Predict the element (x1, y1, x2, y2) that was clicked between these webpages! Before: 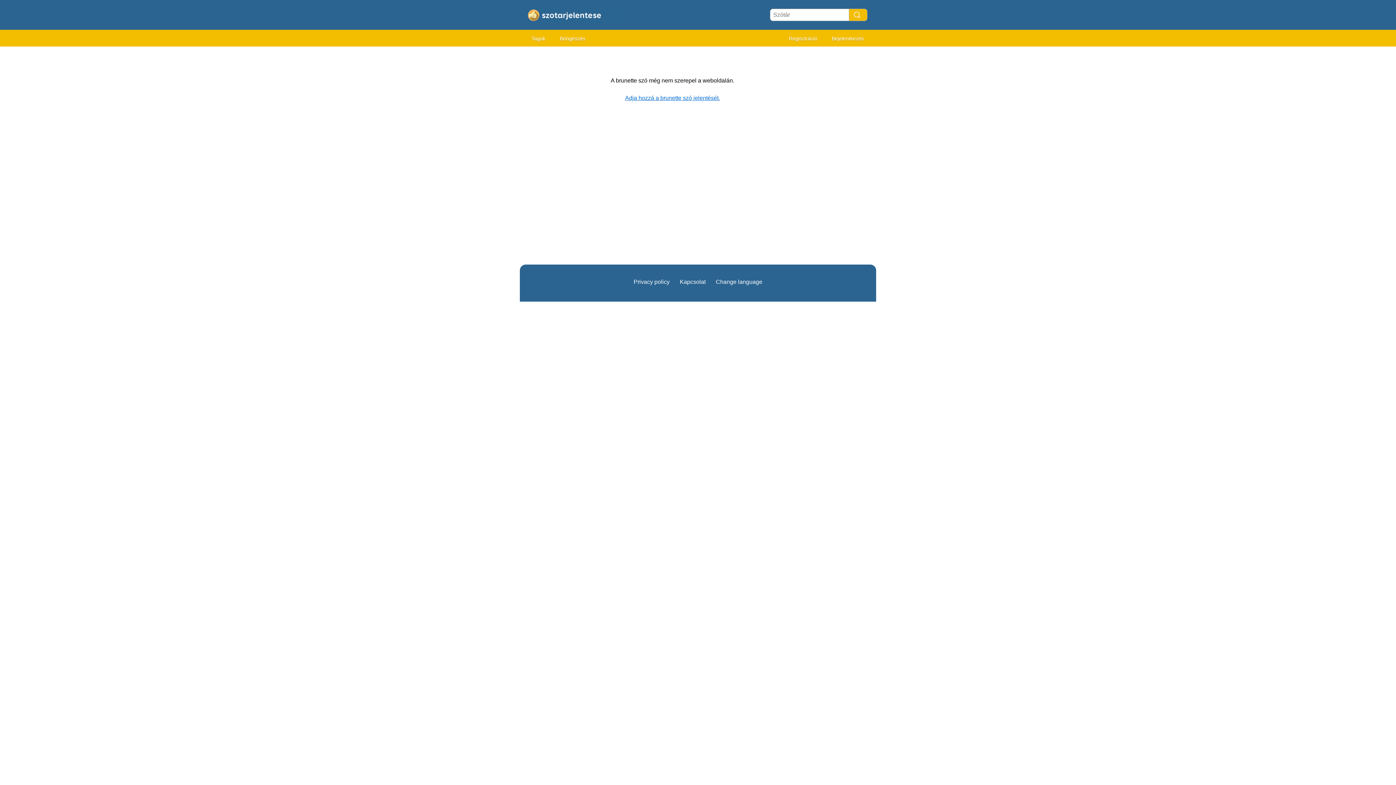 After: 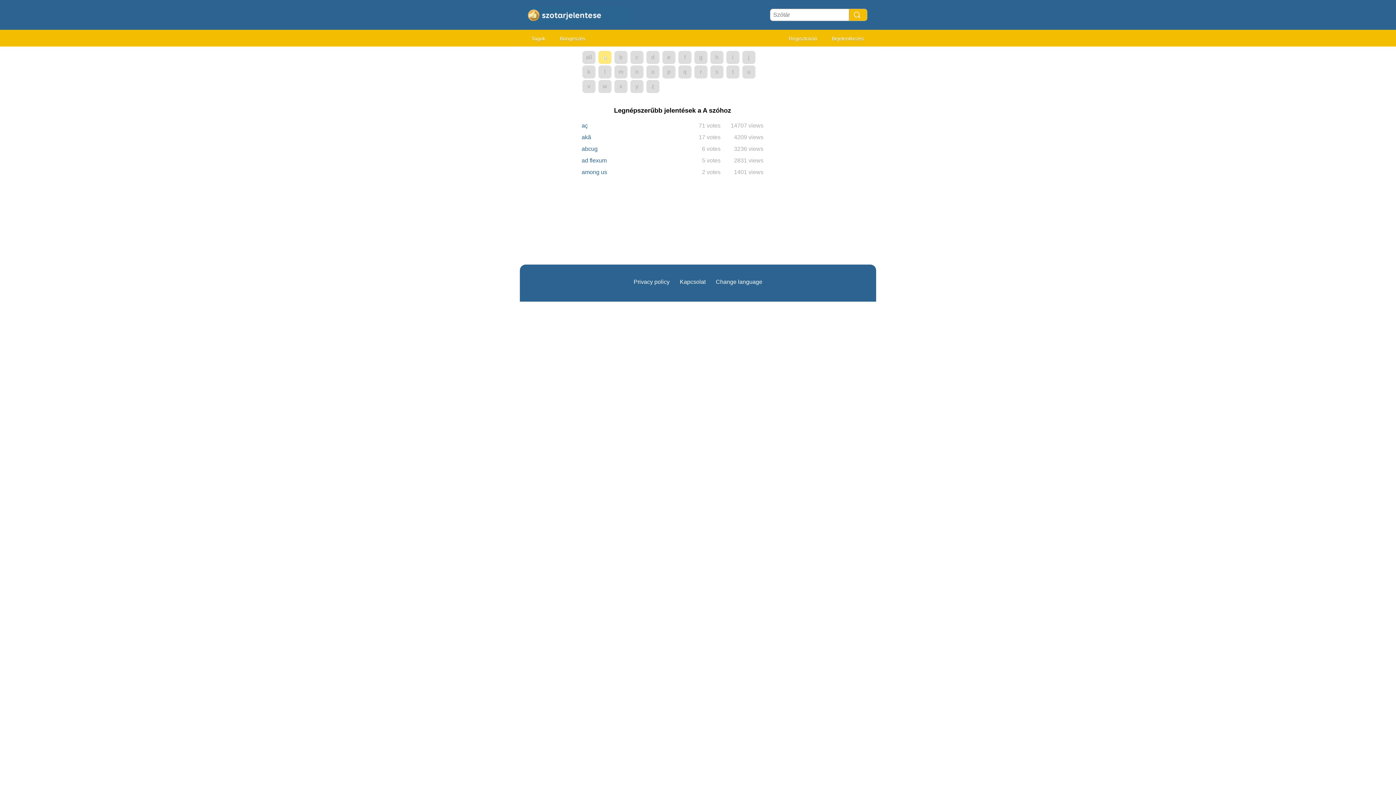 Action: label: Böngészés bbox: (553, 32, 592, 45)